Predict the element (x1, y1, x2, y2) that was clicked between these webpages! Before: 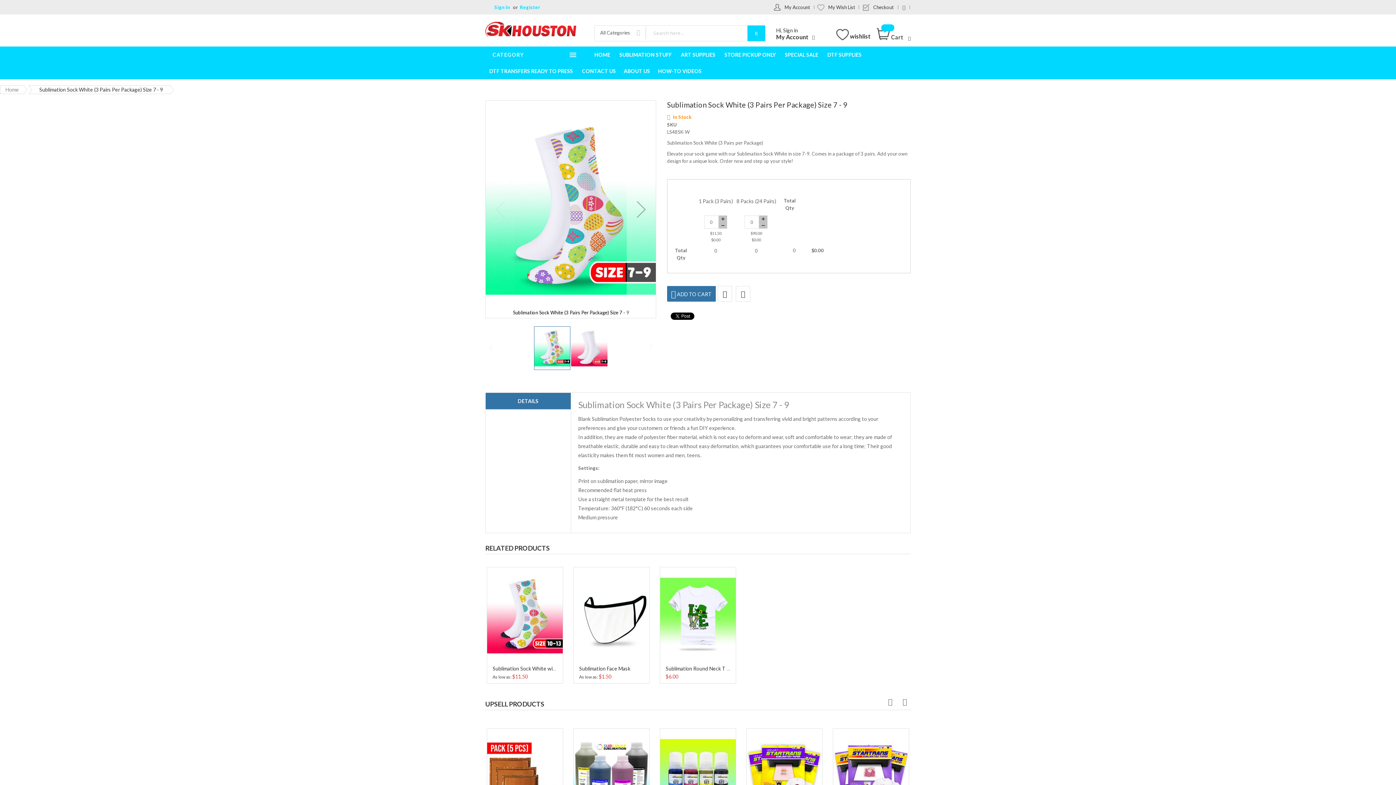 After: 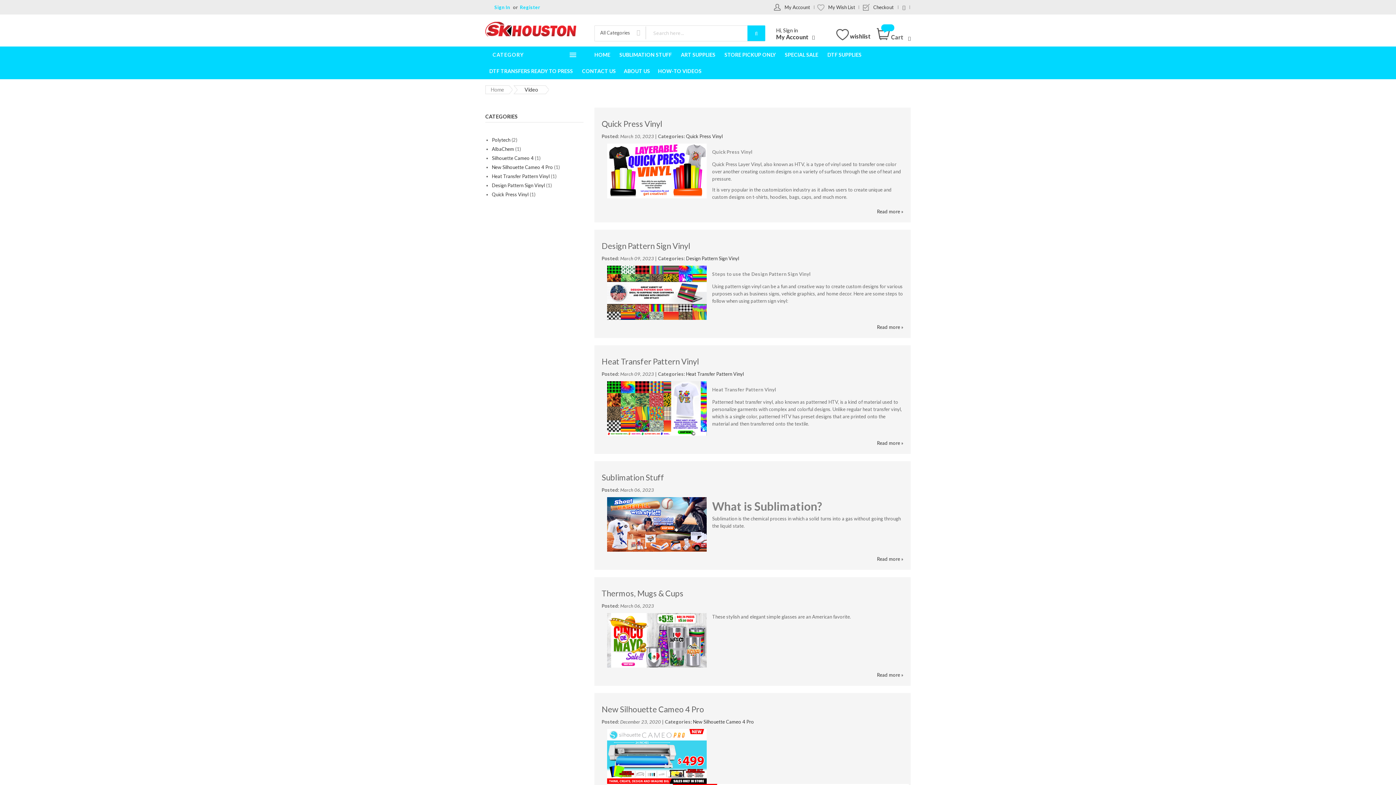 Action: label: HOW-TO VIDEOS bbox: (654, 62, 705, 79)